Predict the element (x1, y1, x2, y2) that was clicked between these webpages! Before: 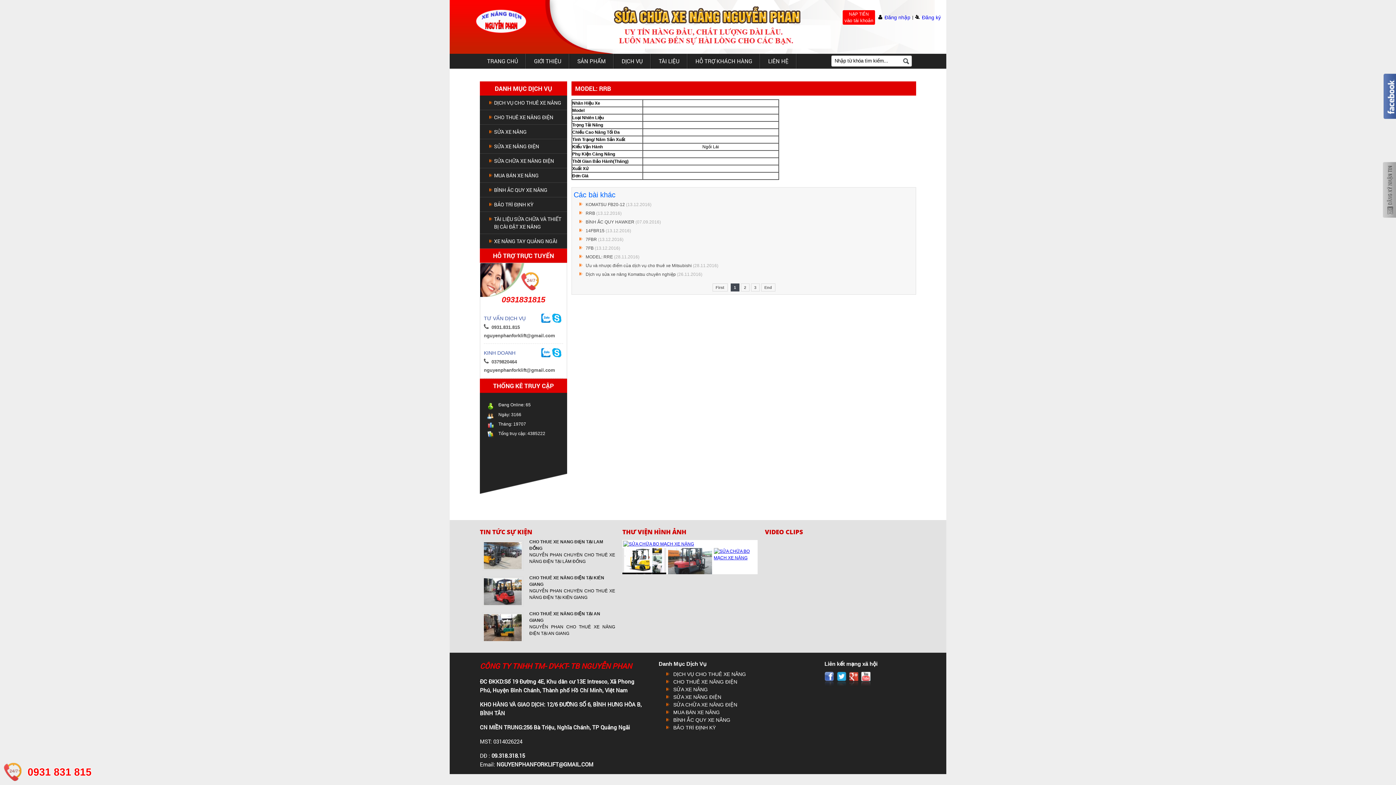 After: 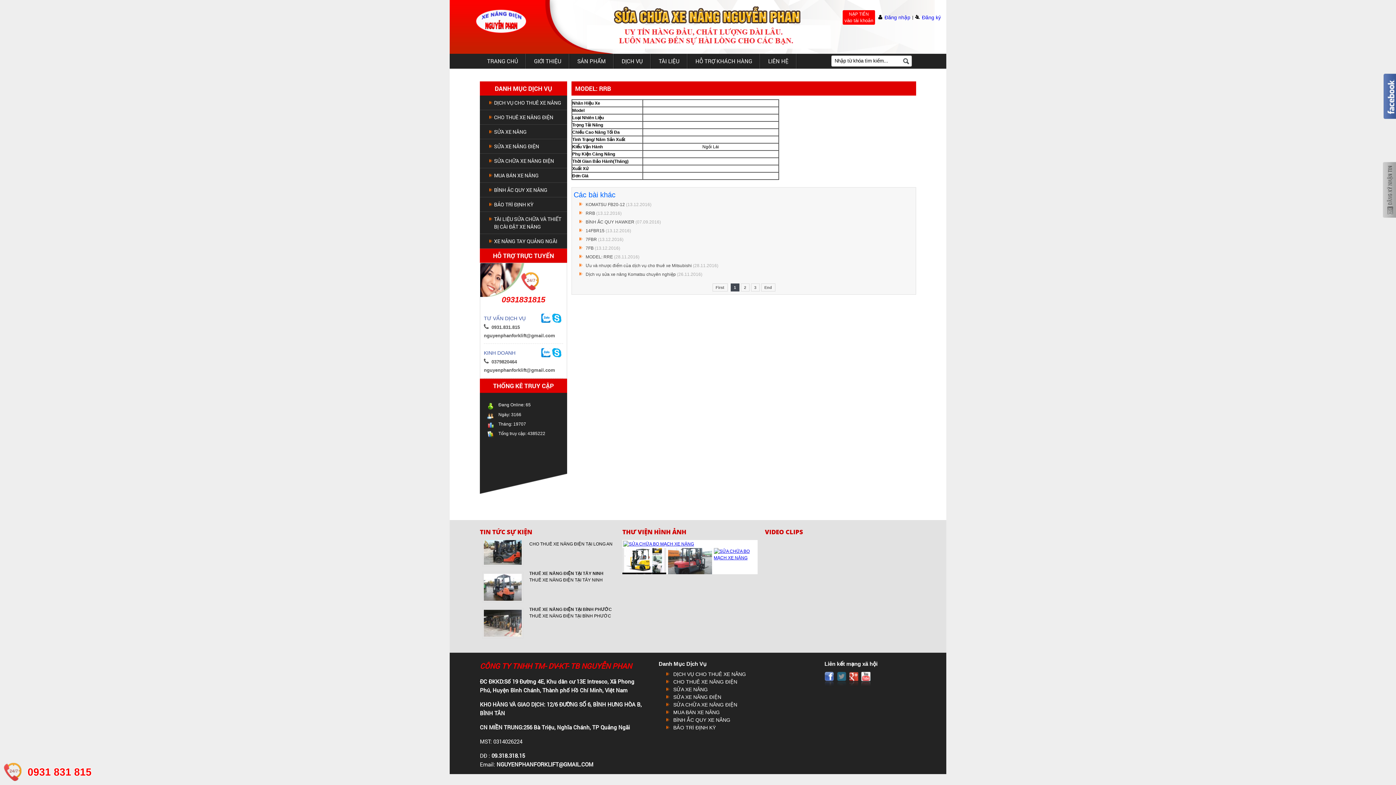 Action: bbox: (837, 683, 848, 688)